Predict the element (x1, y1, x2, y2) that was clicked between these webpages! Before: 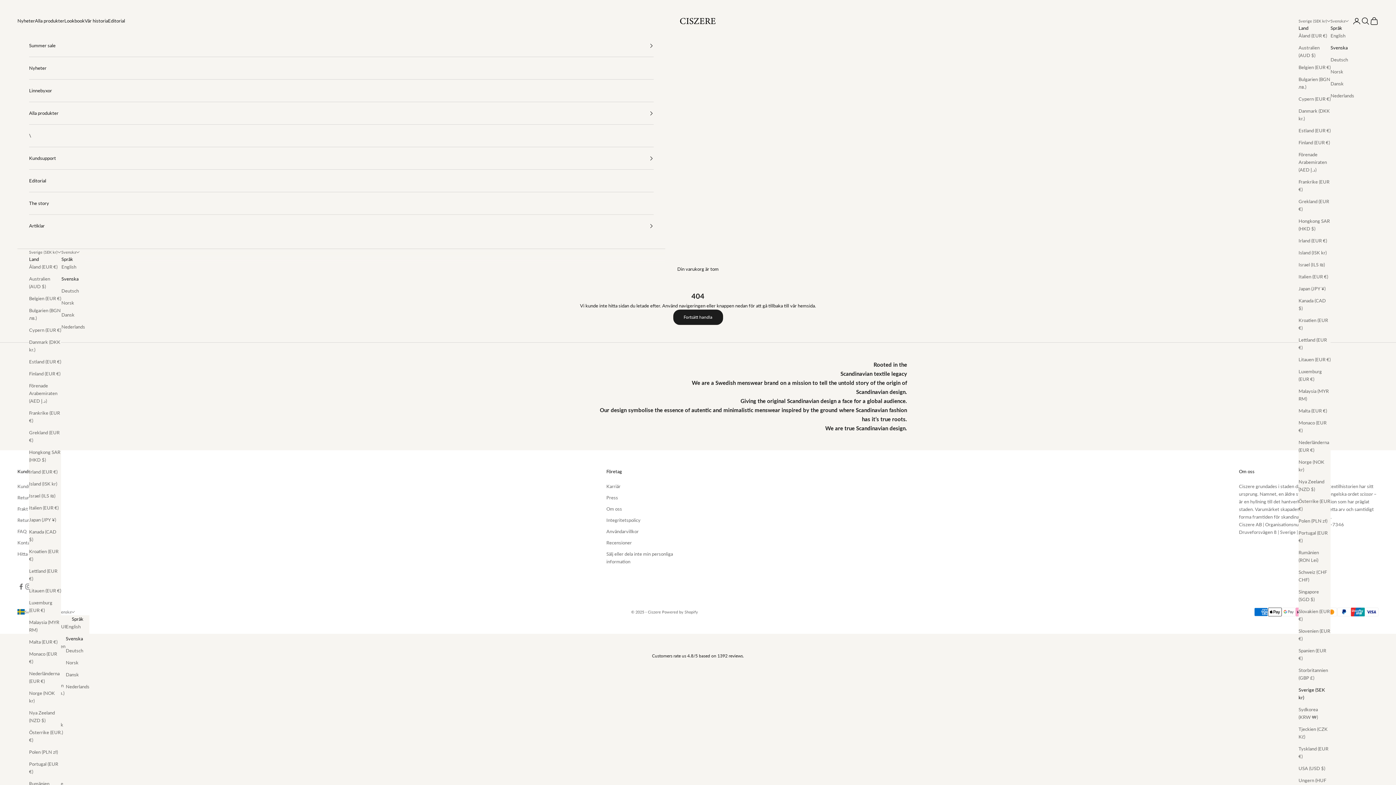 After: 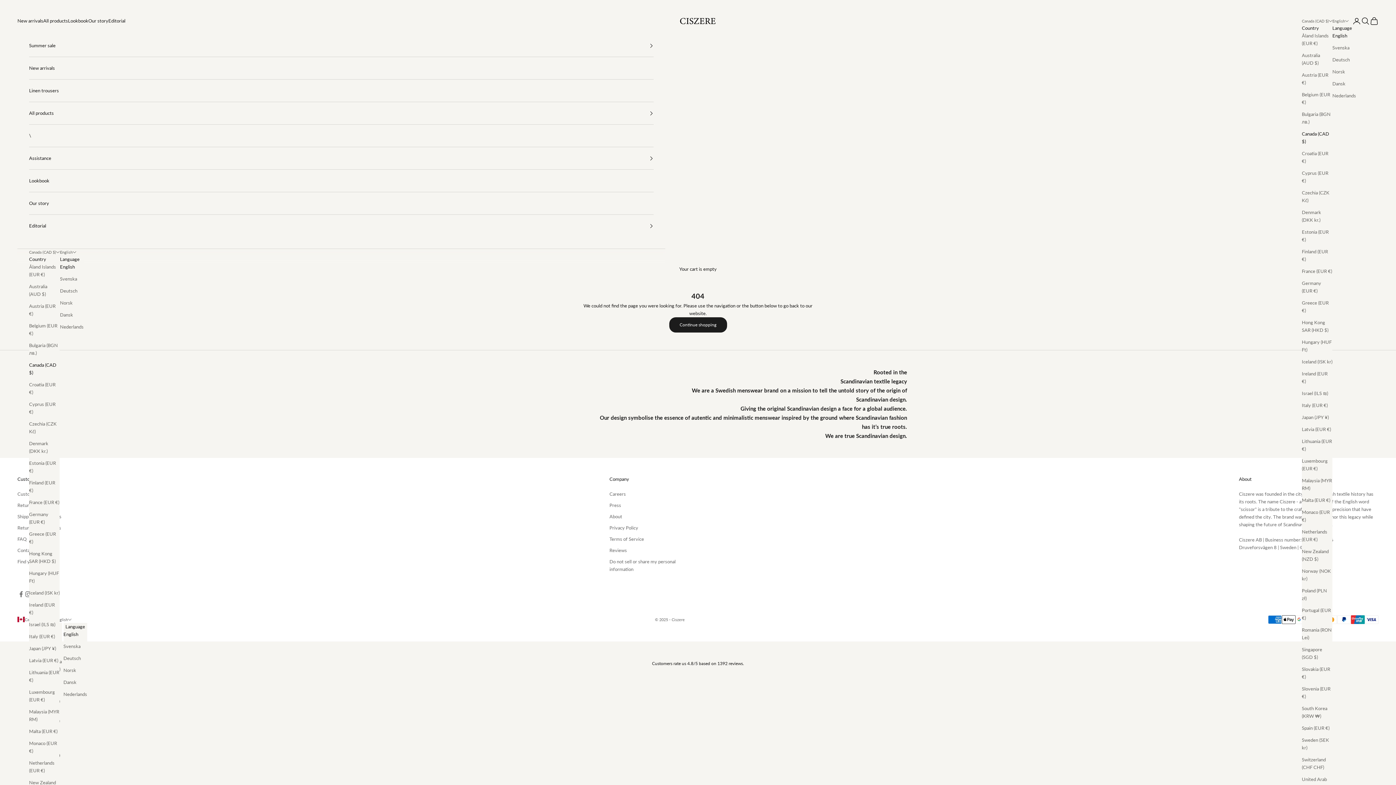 Action: bbox: (29, 528, 61, 543) label: Kanada (CAD $)